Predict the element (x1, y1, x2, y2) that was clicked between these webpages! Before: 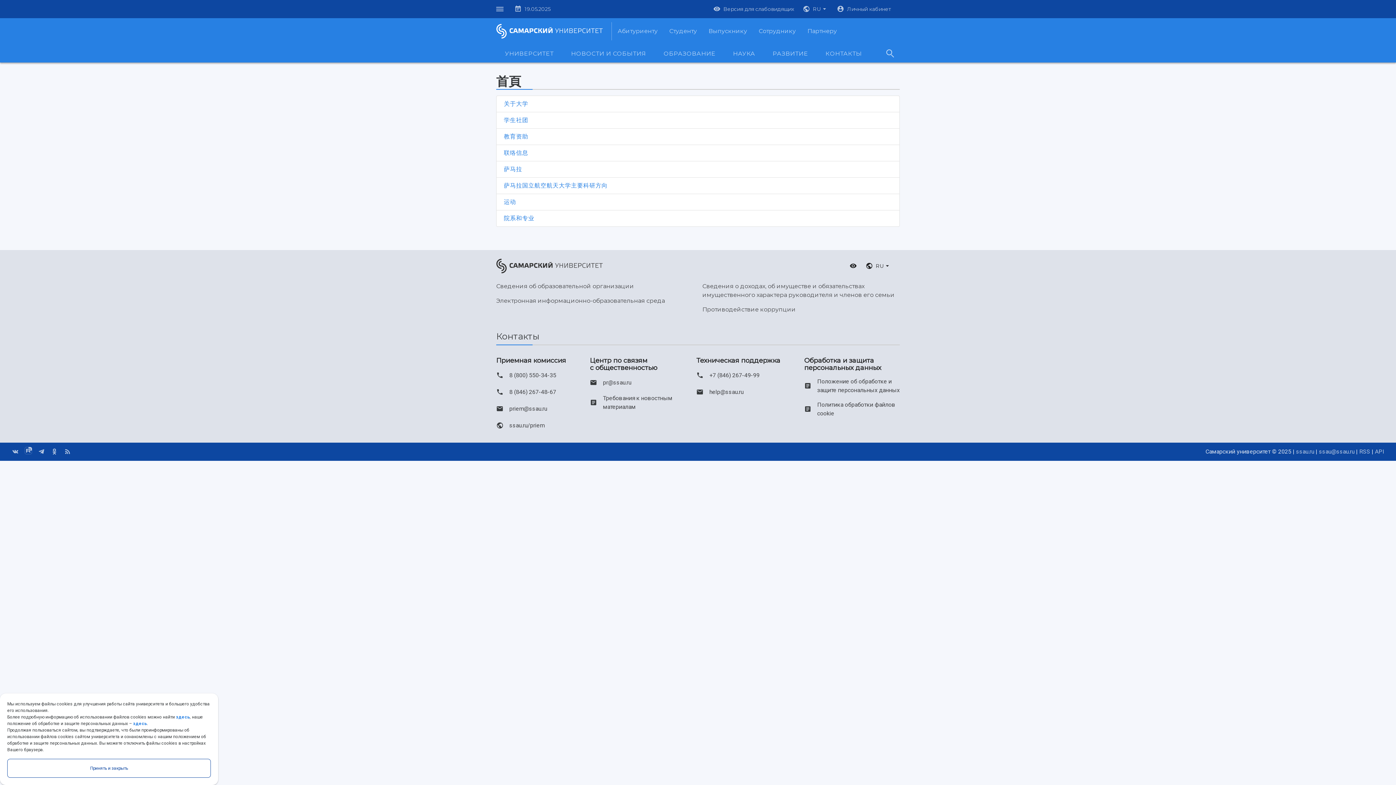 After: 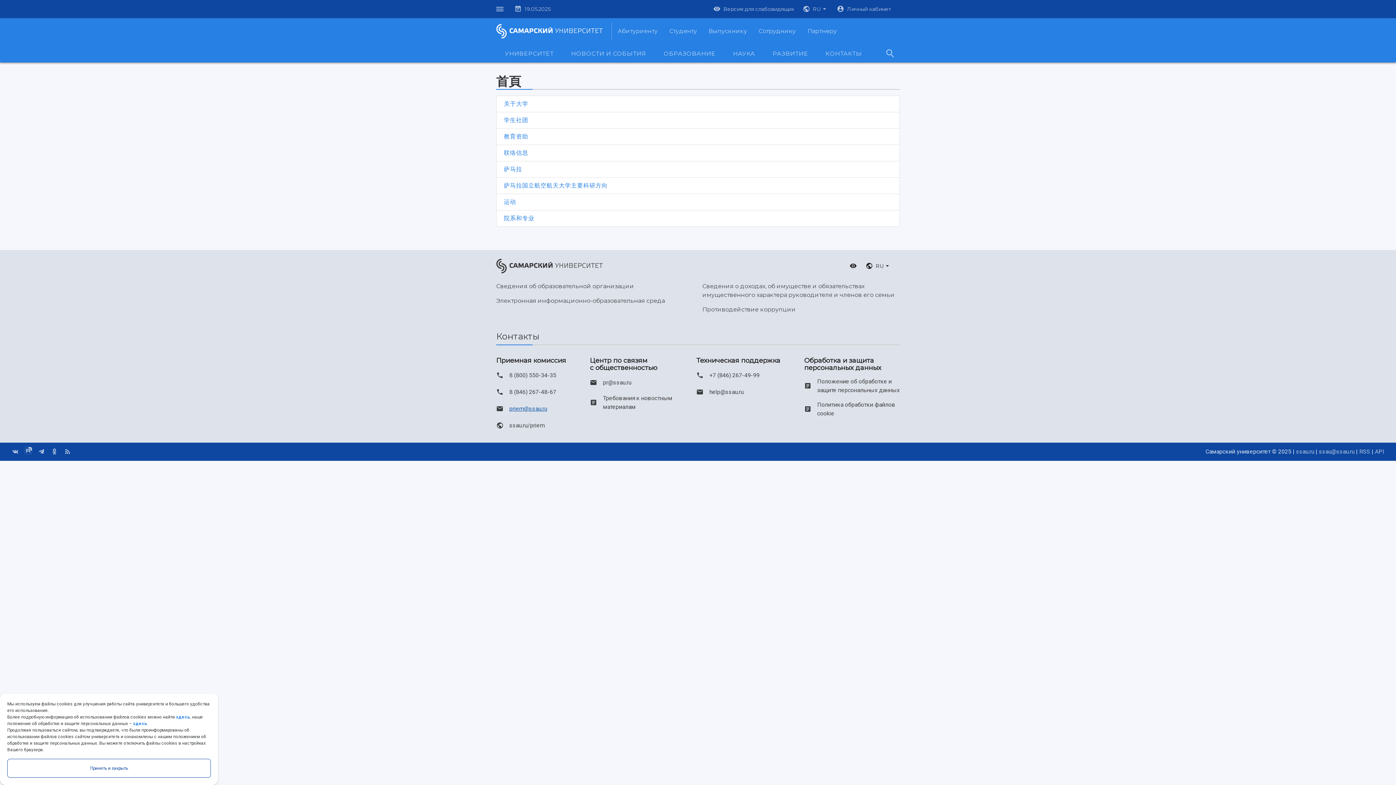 Action: label: priem@ssau.ru bbox: (509, 404, 547, 413)